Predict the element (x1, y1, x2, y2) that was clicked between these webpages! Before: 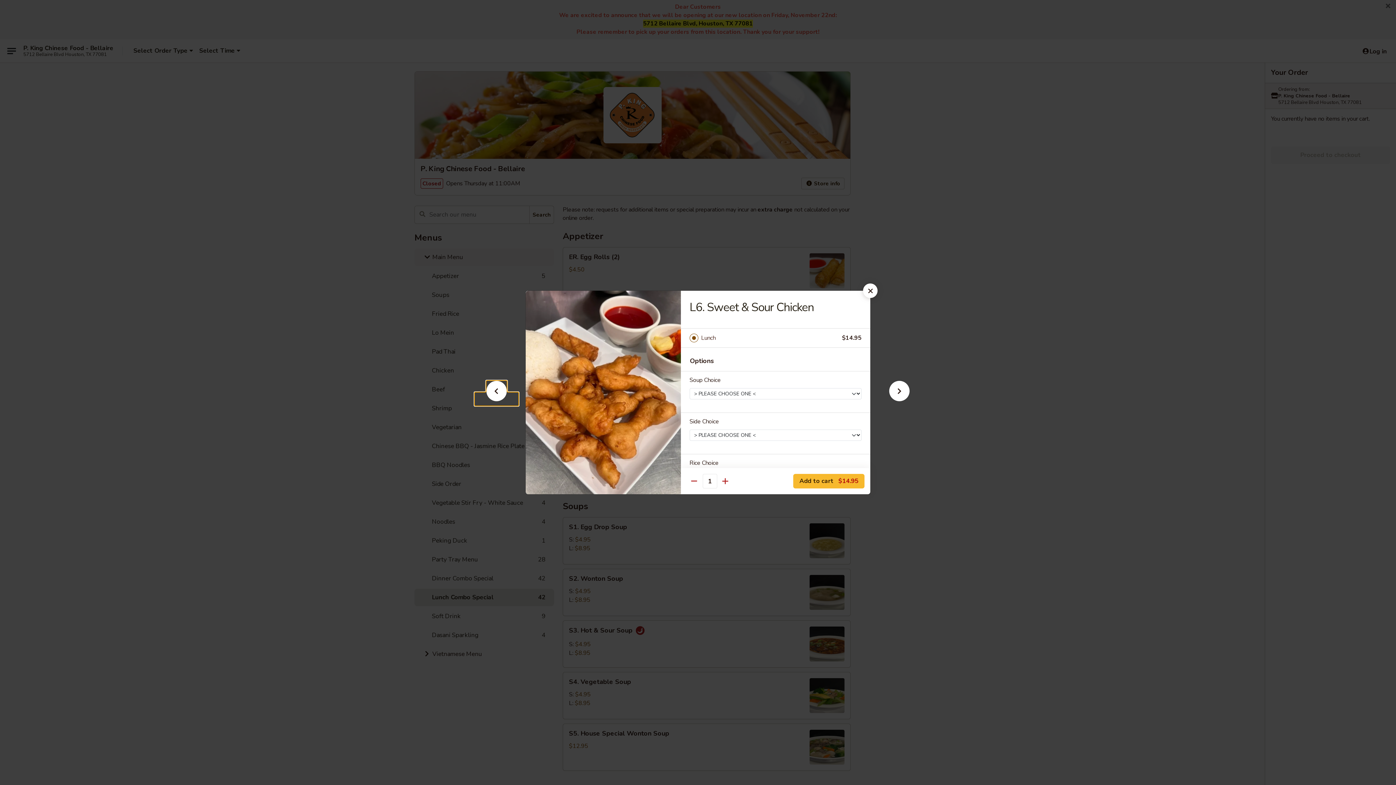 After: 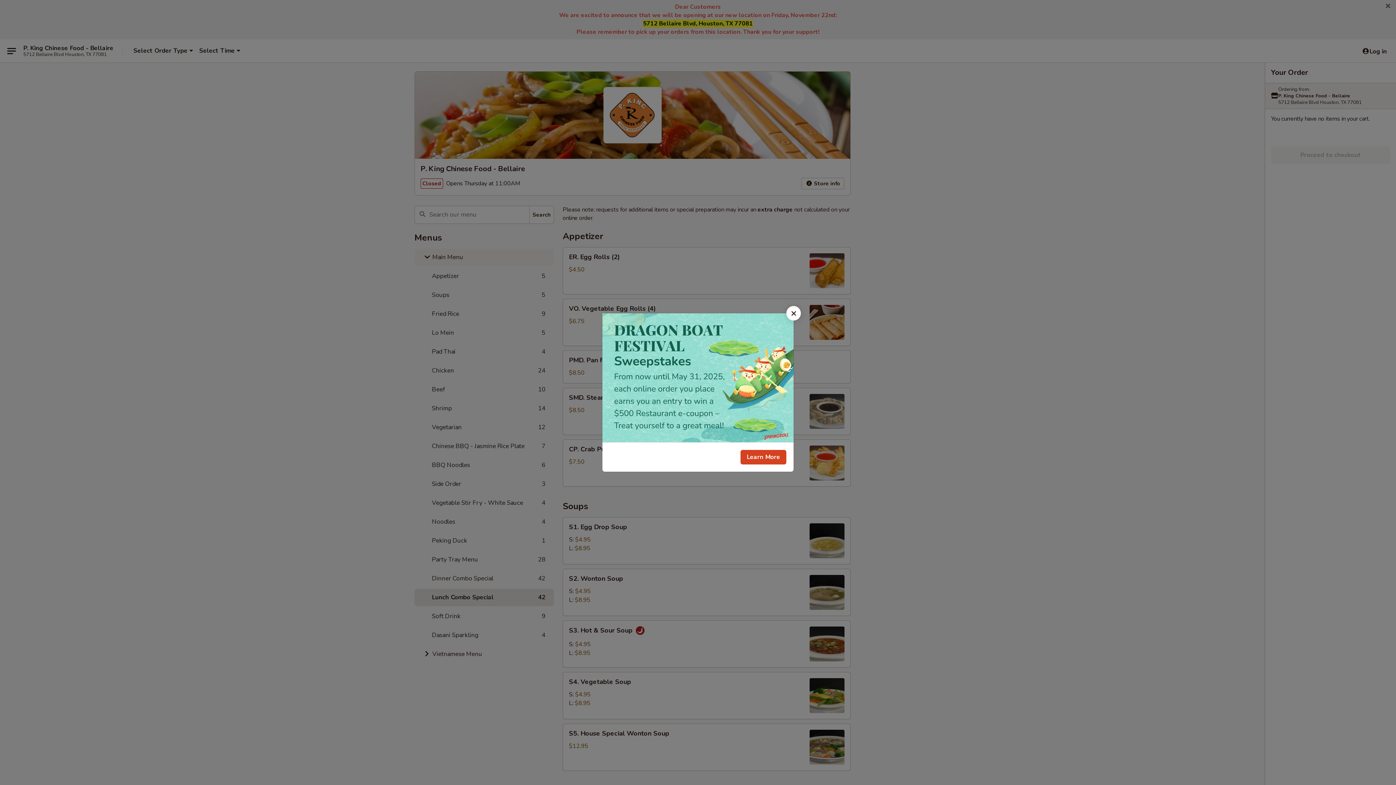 Action: bbox: (863, 283, 877, 298)